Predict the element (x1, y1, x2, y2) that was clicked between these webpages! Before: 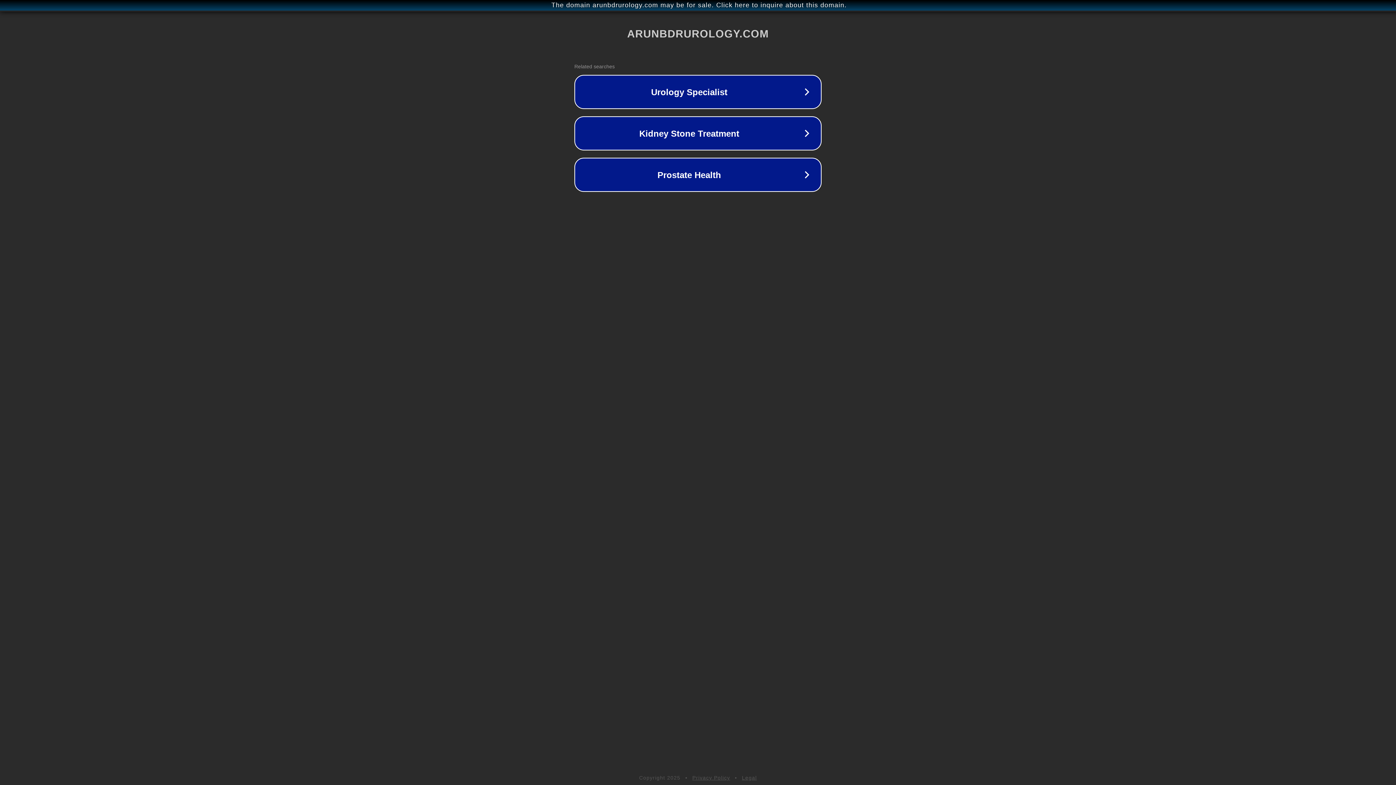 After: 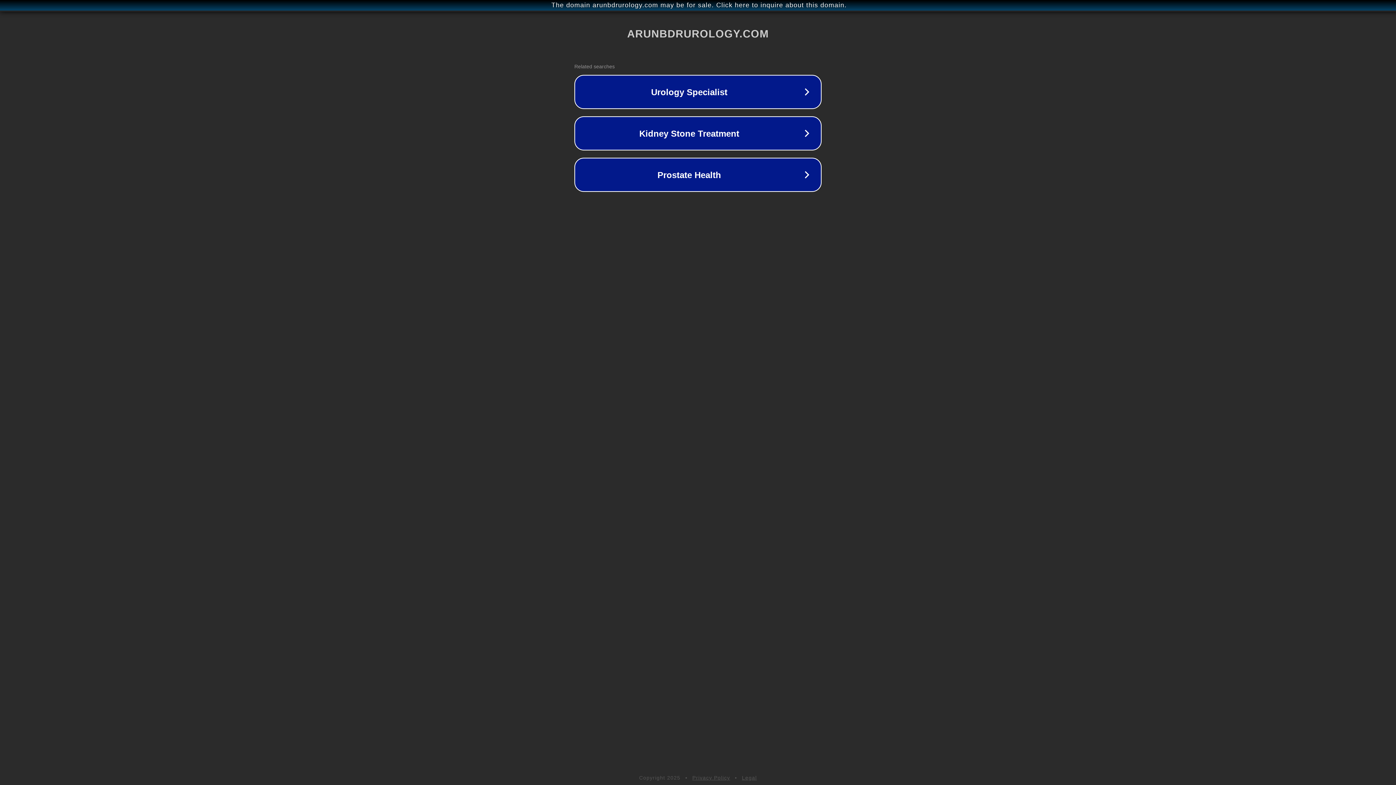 Action: bbox: (742, 775, 757, 781) label: Legal